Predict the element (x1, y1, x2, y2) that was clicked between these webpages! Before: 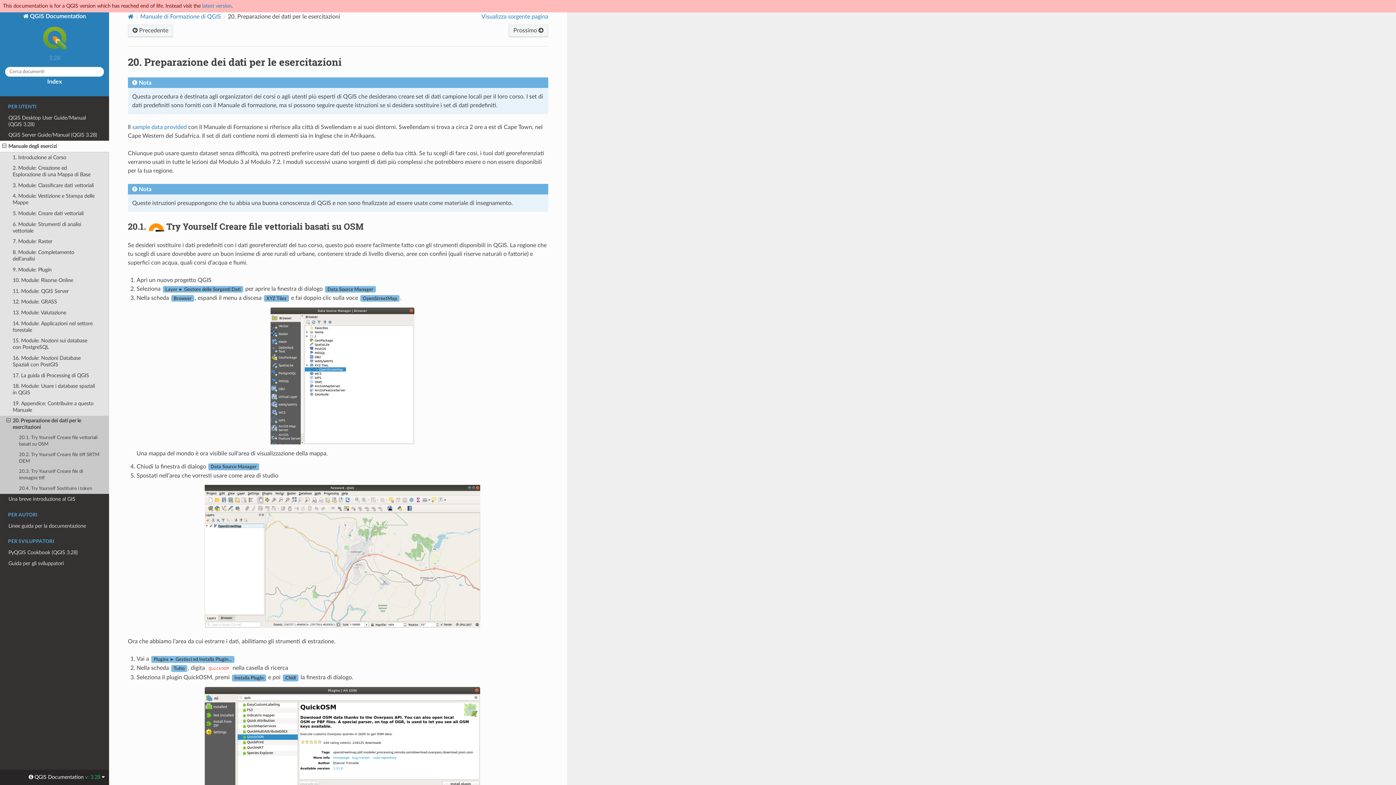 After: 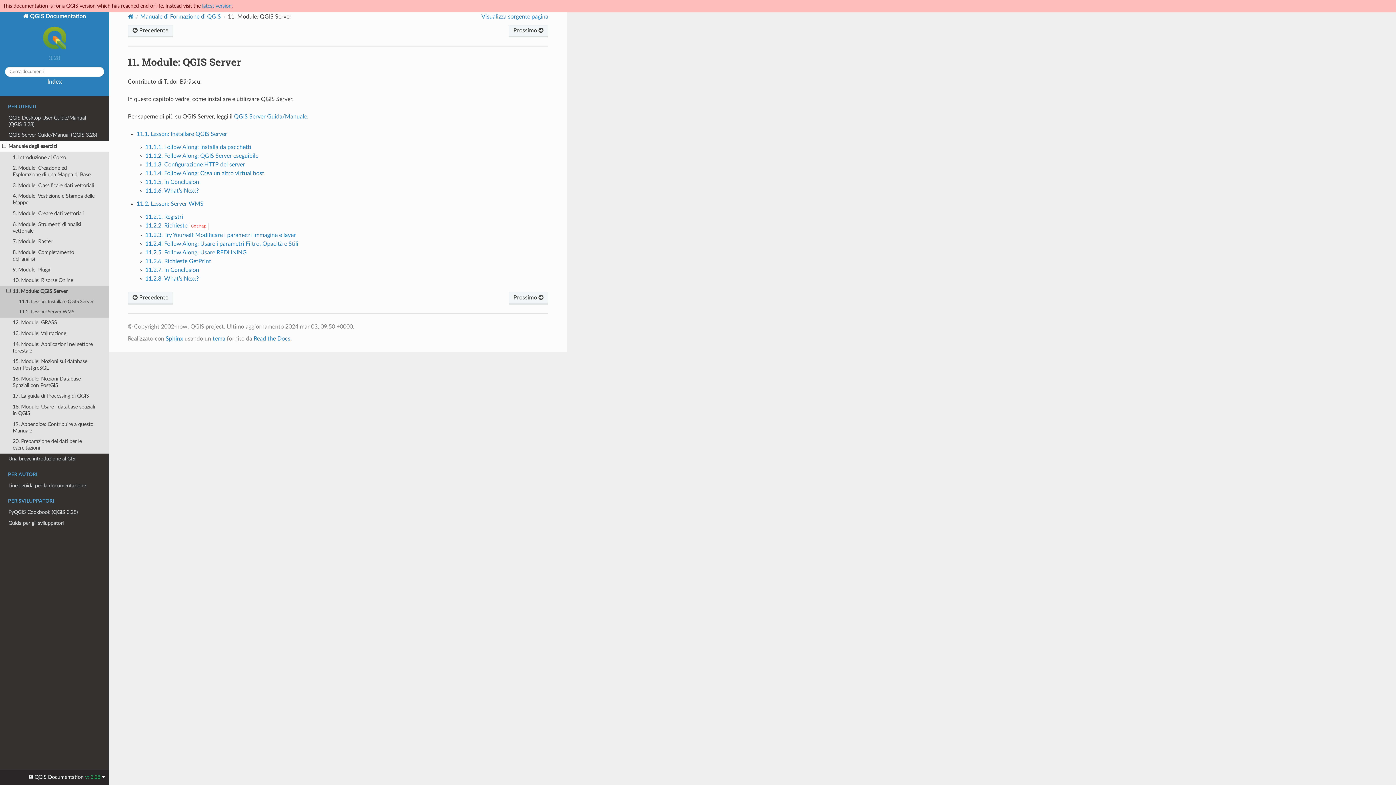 Action: label: 11. Module: QGIS Server bbox: (0, 286, 109, 296)